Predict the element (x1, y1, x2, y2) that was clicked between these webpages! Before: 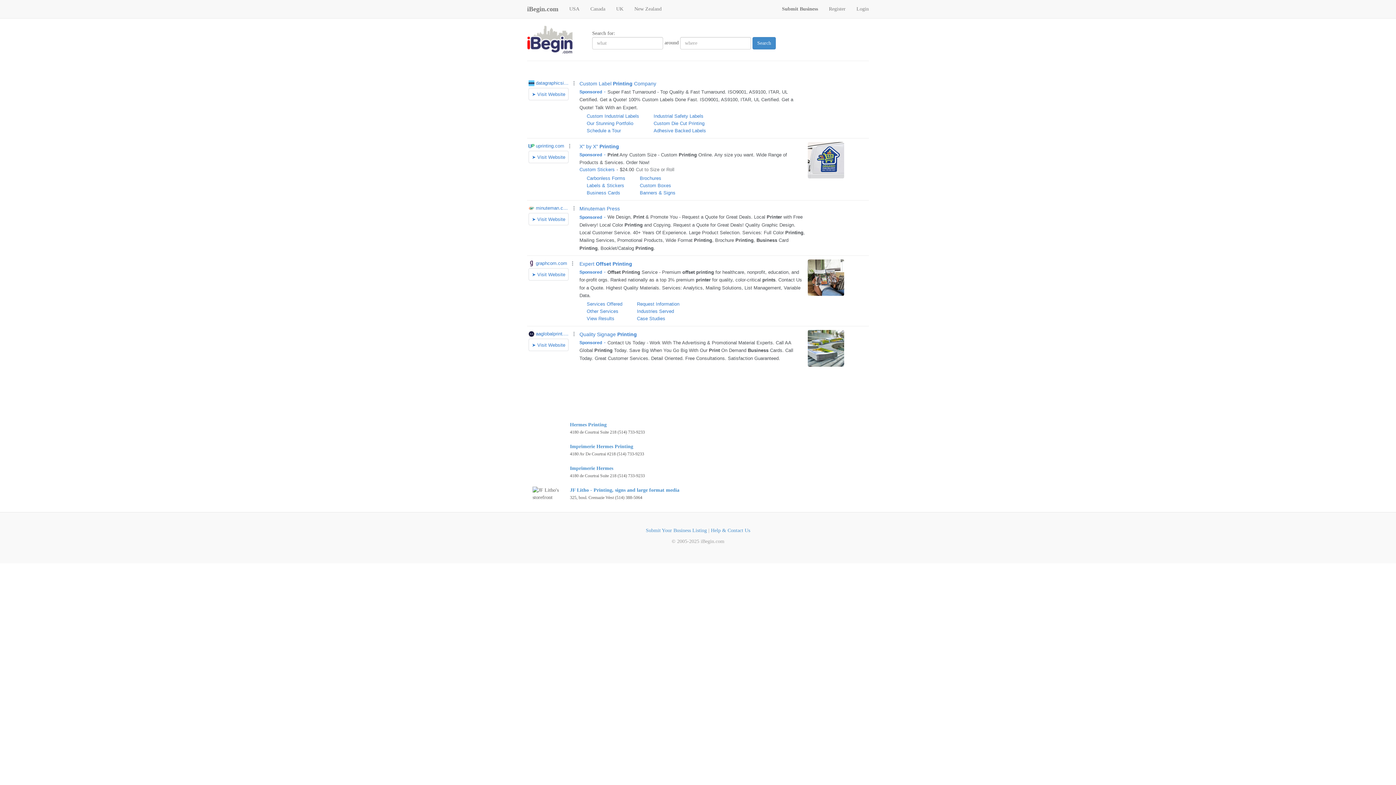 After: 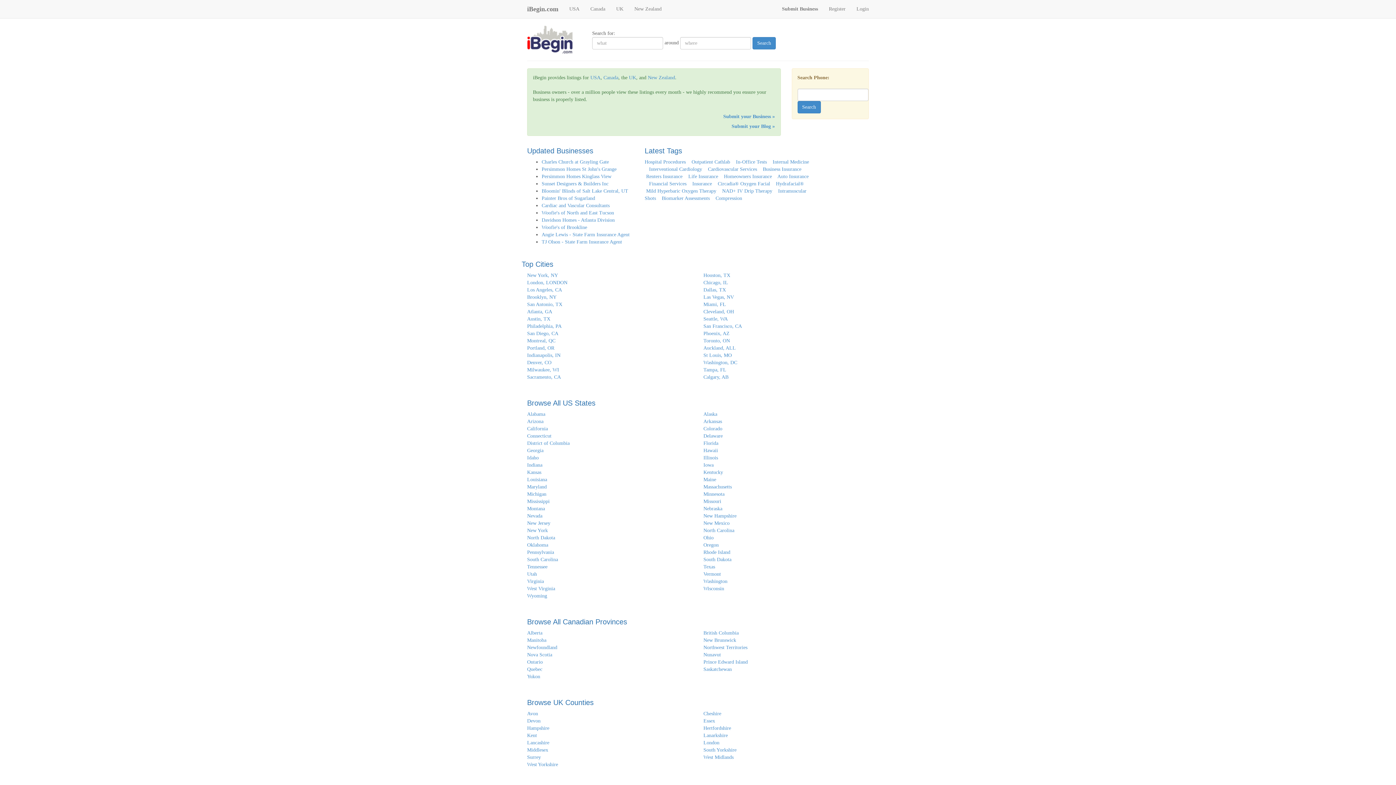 Action: bbox: (527, 36, 590, 41)